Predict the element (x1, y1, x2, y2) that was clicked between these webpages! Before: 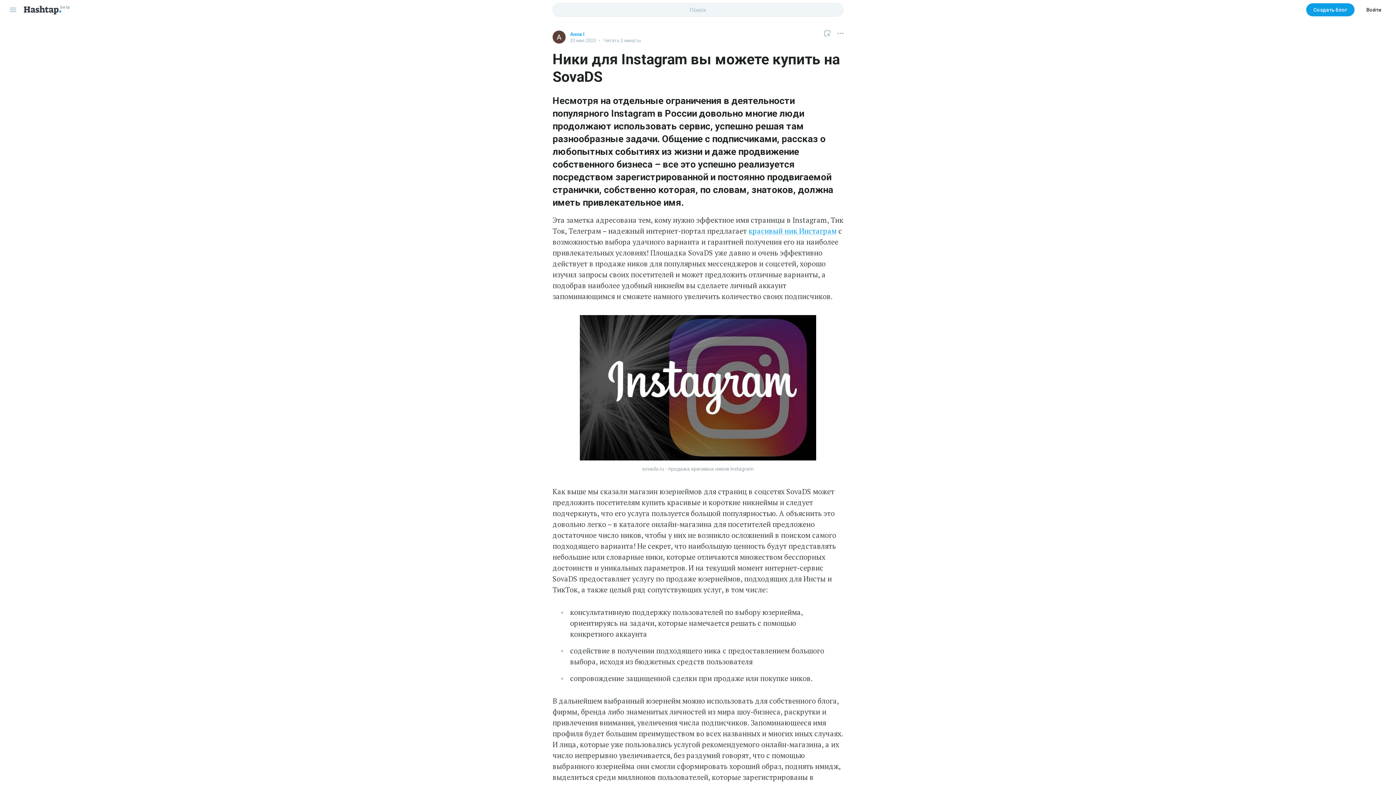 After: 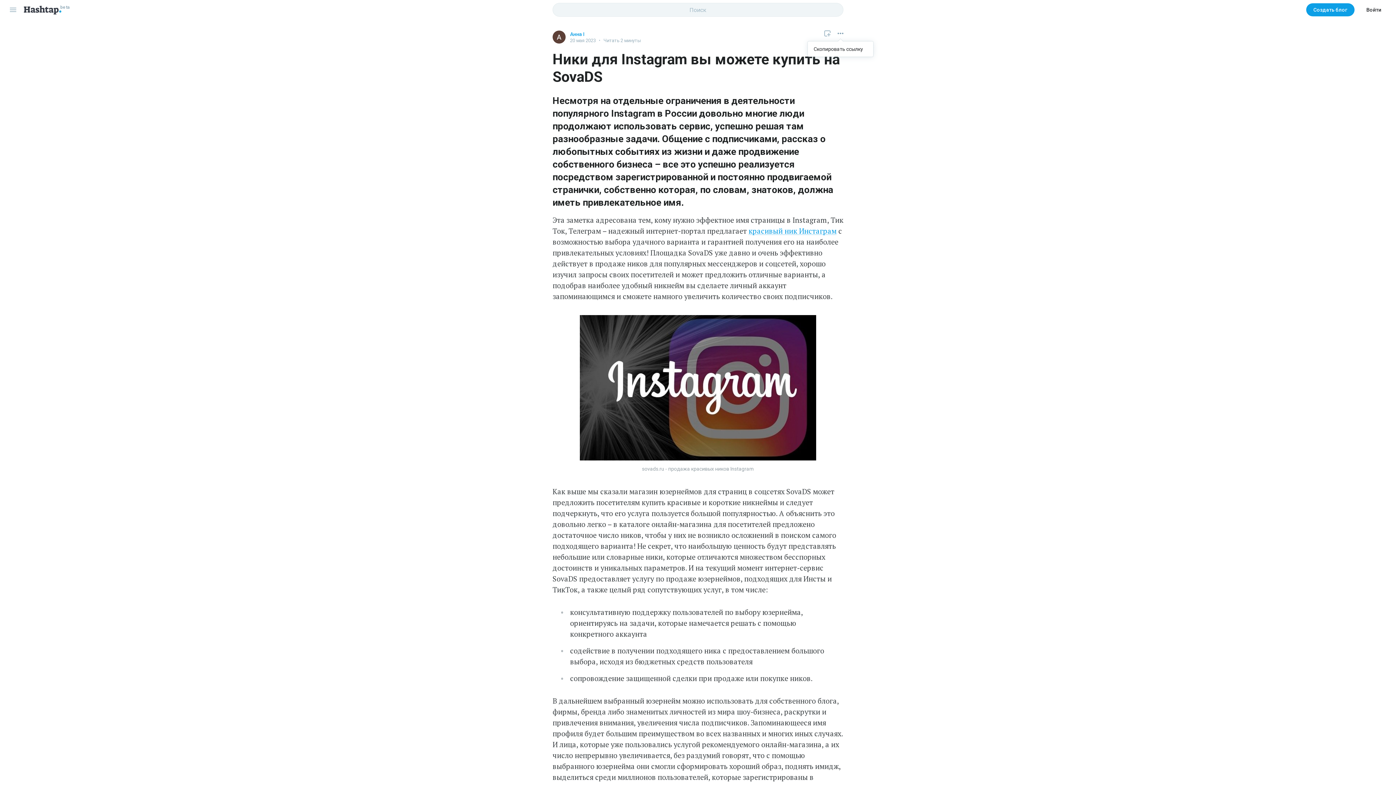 Action: bbox: (834, 26, 847, 40)